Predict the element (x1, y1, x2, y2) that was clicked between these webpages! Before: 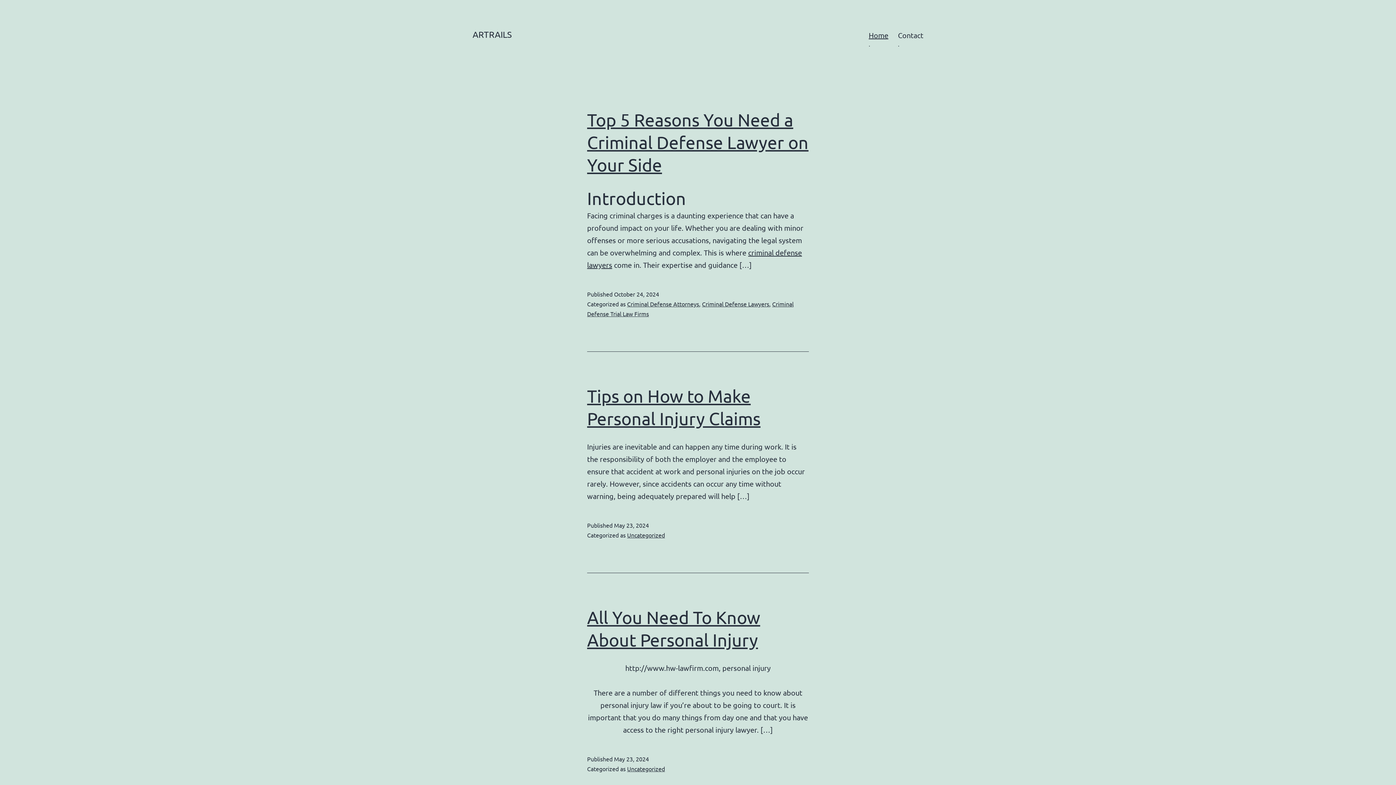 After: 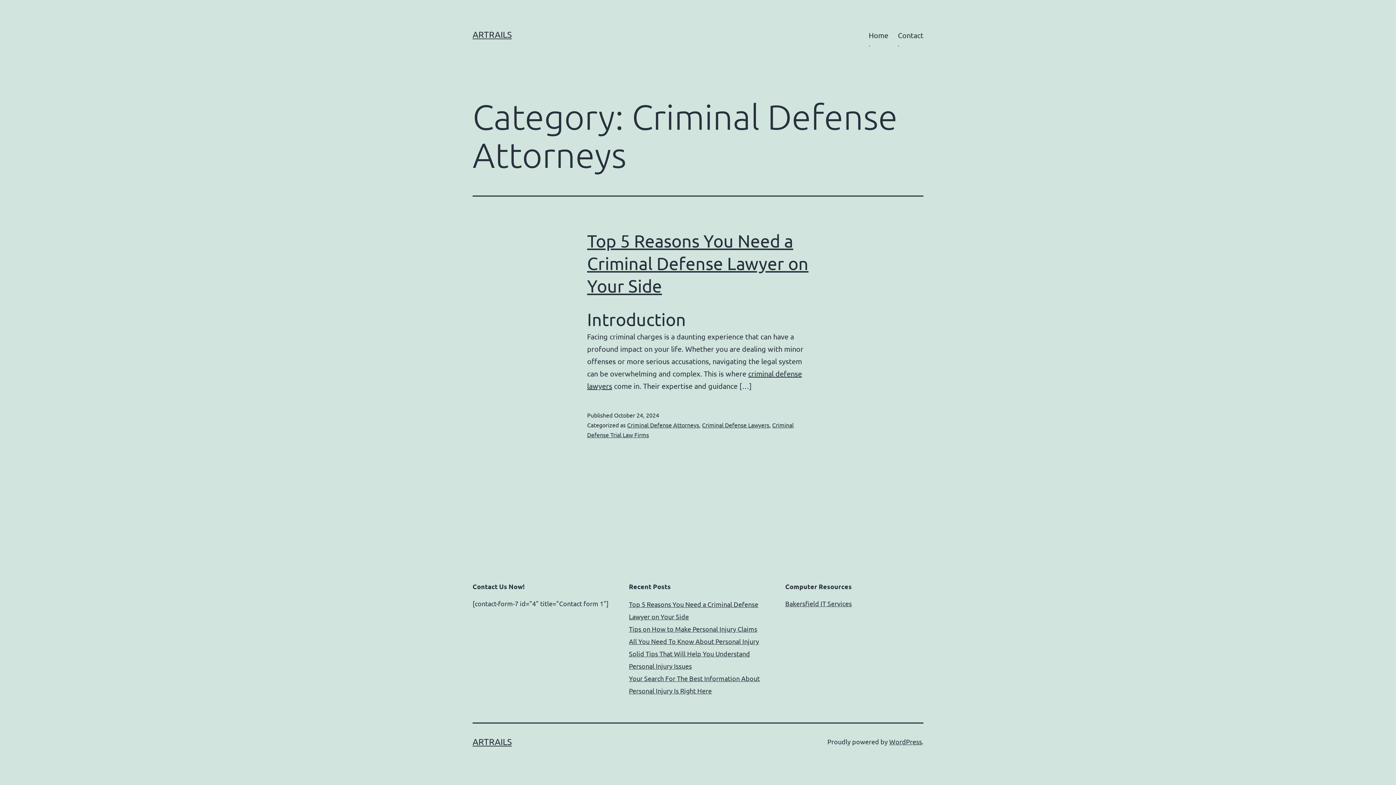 Action: label: Criminal Defense Attorneys bbox: (627, 300, 699, 307)